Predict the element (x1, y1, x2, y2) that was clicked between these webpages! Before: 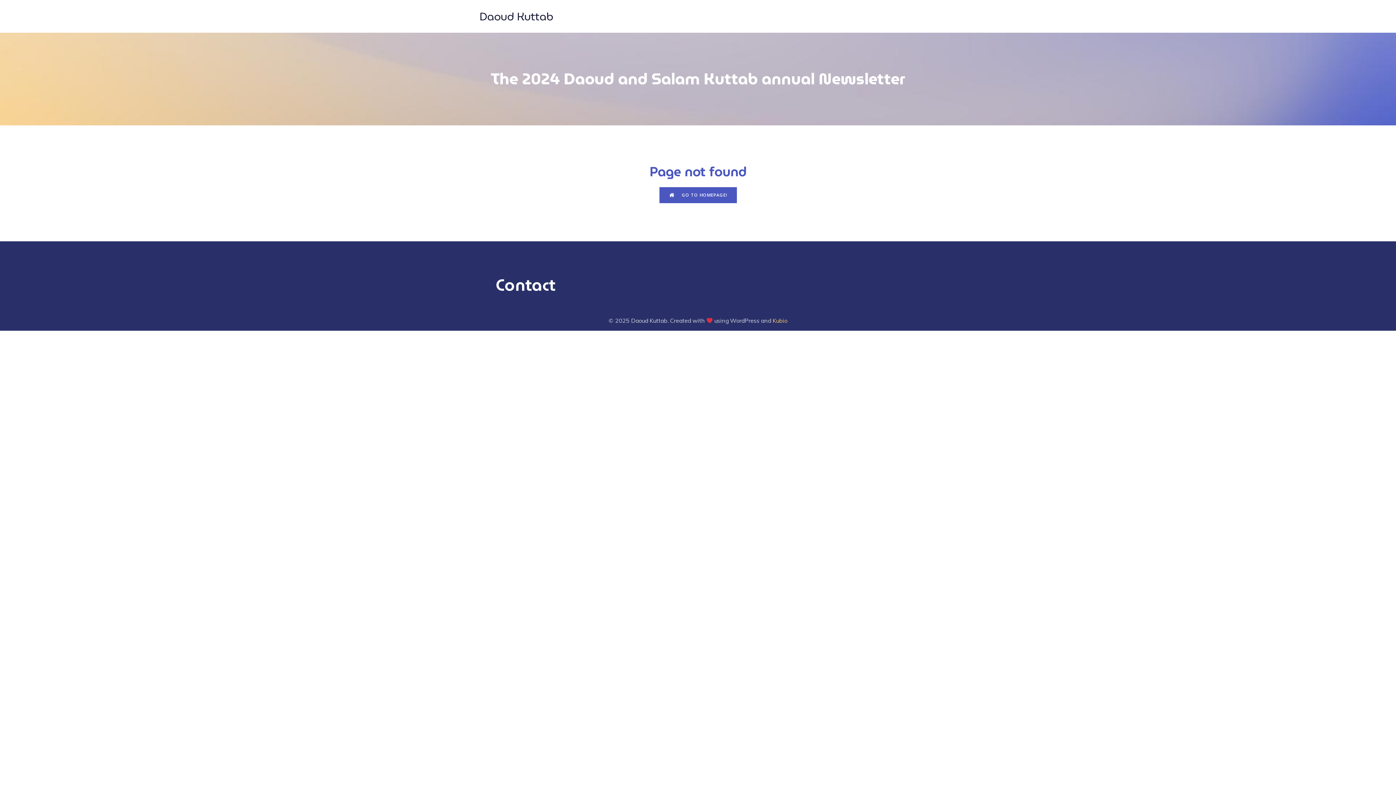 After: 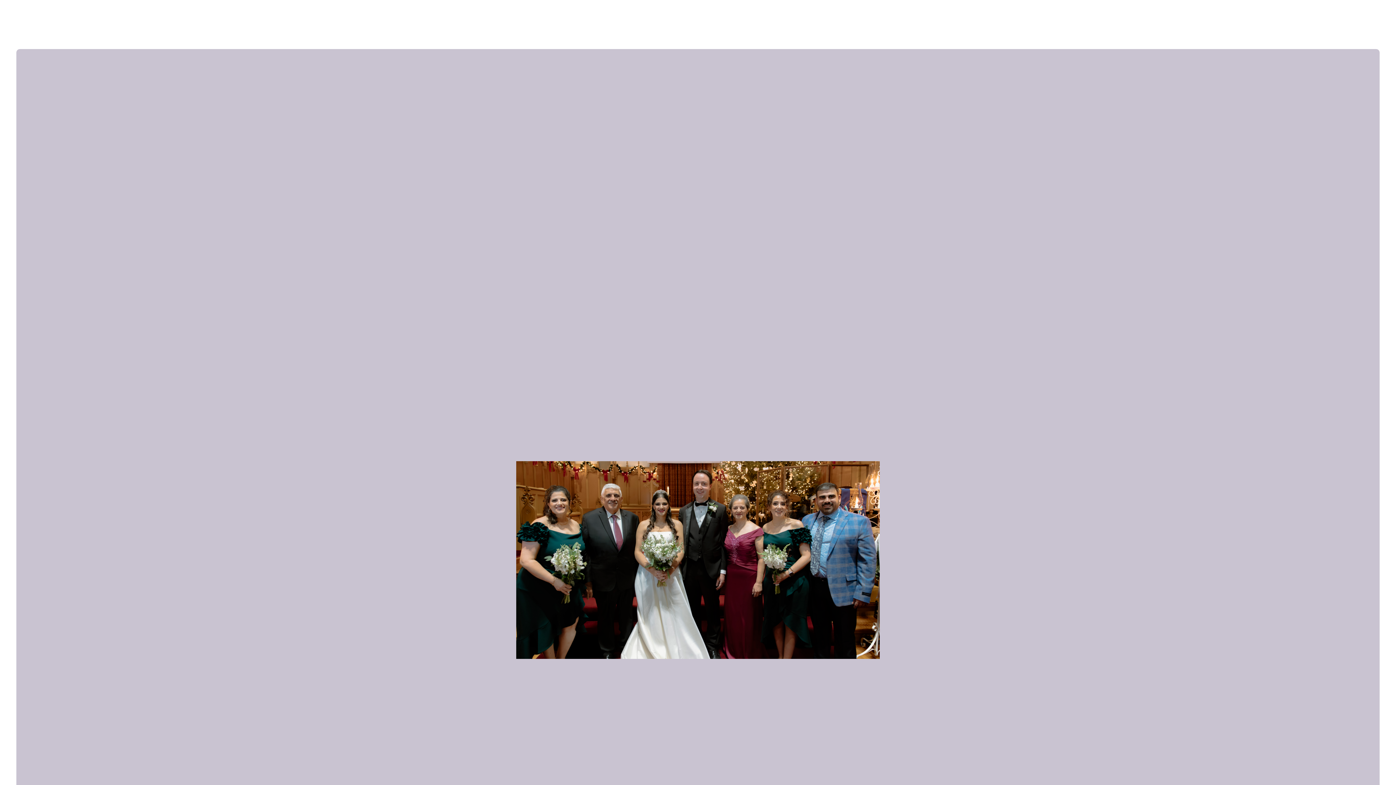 Action: label: GO TO HOMEPAGE! bbox: (659, 187, 736, 203)